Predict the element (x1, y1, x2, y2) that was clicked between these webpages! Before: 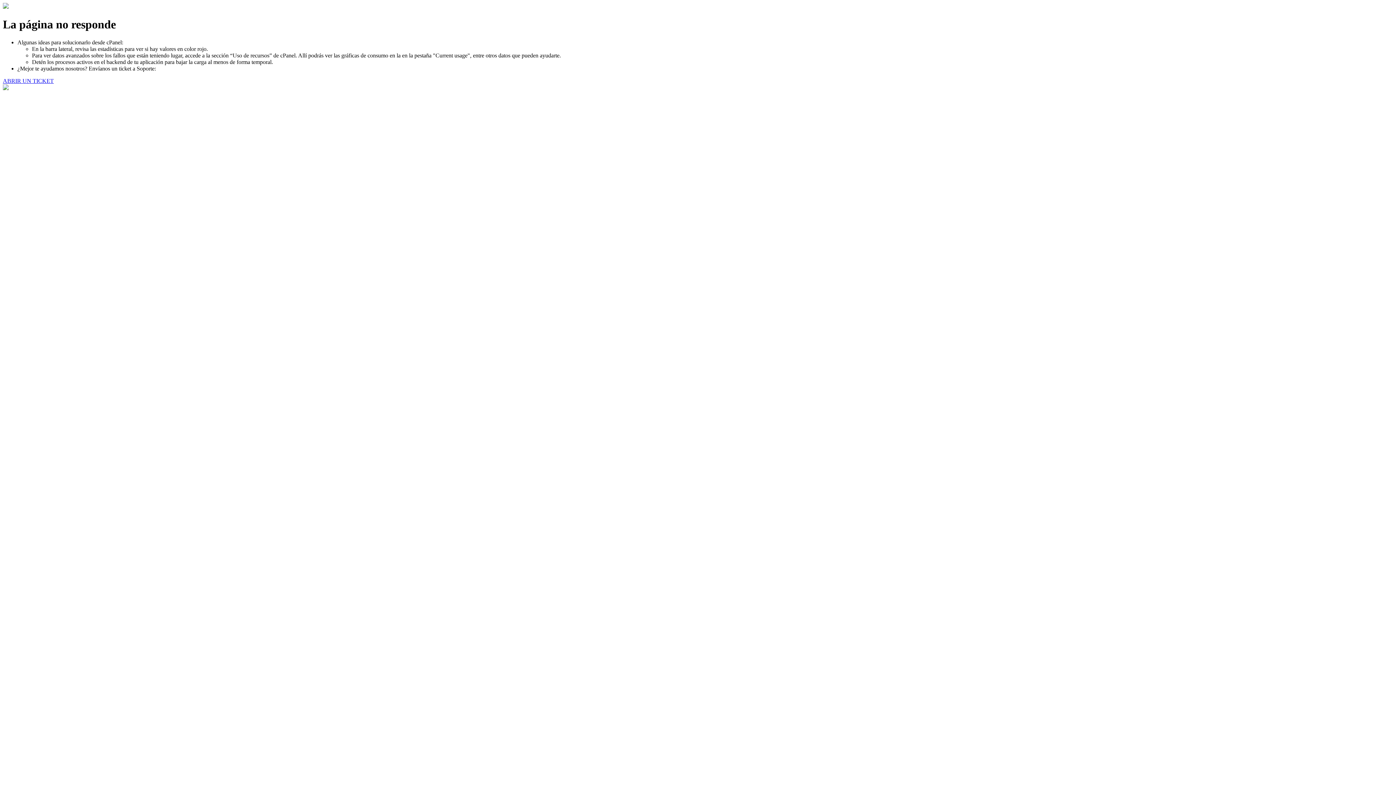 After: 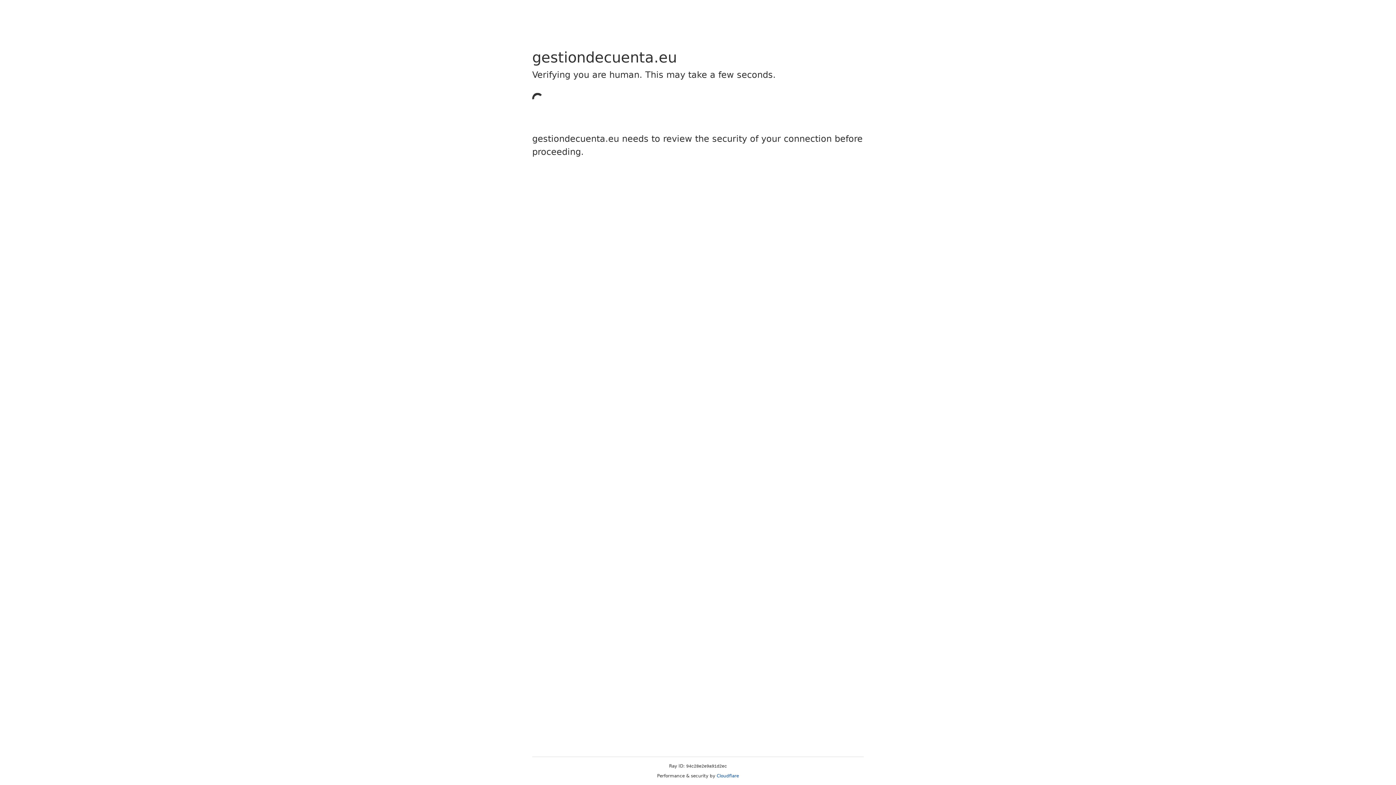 Action: label: ABRIR UN TICKET bbox: (2, 77, 53, 83)